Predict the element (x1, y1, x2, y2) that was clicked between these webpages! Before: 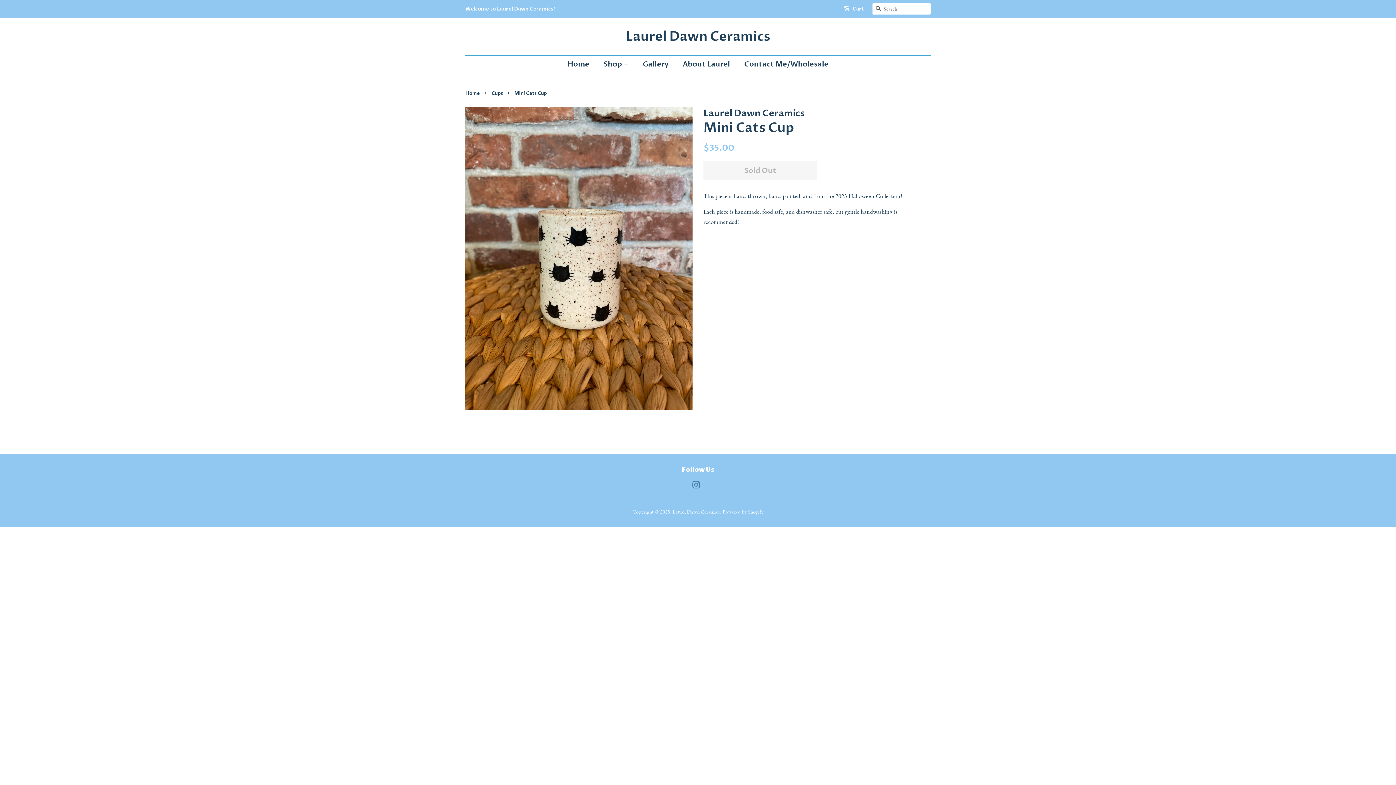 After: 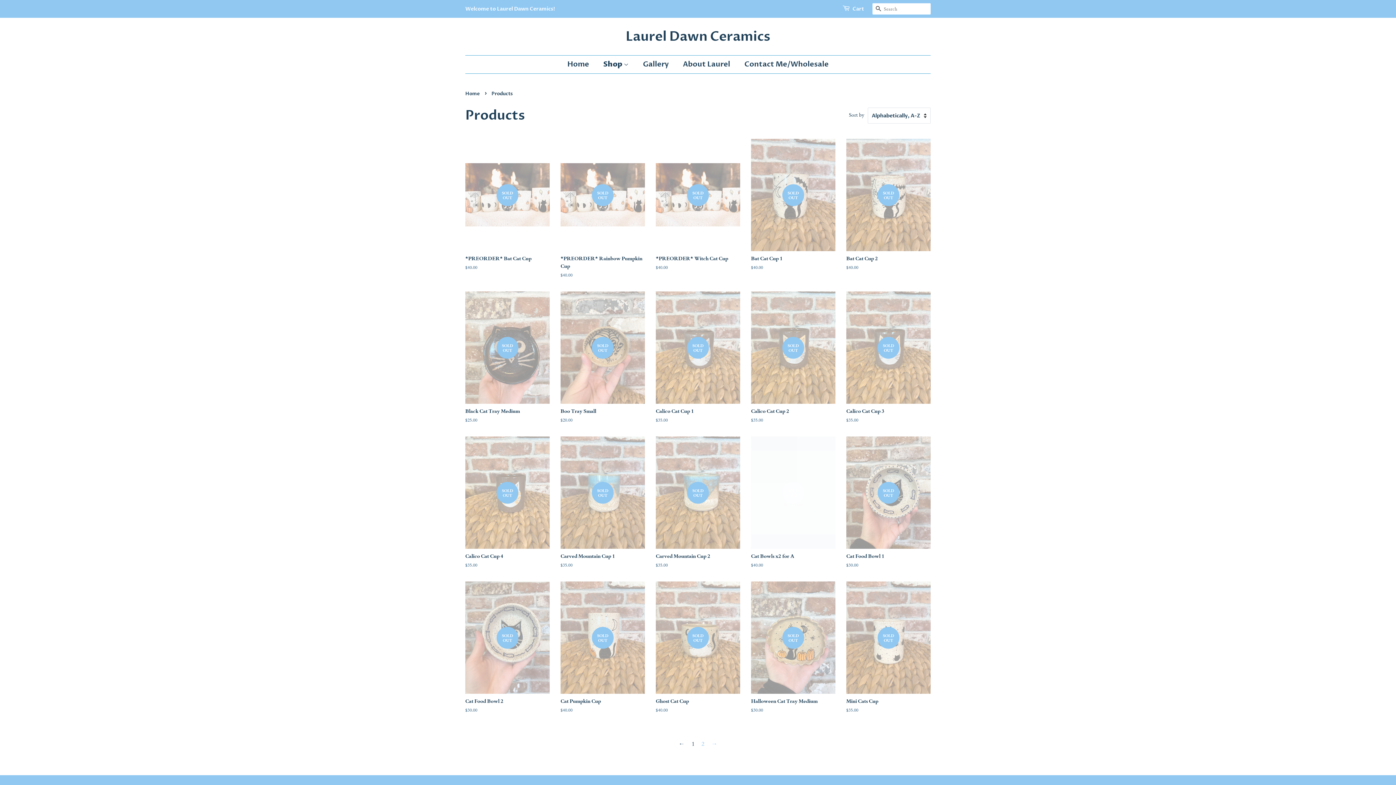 Action: bbox: (598, 55, 636, 73) label: Shop 